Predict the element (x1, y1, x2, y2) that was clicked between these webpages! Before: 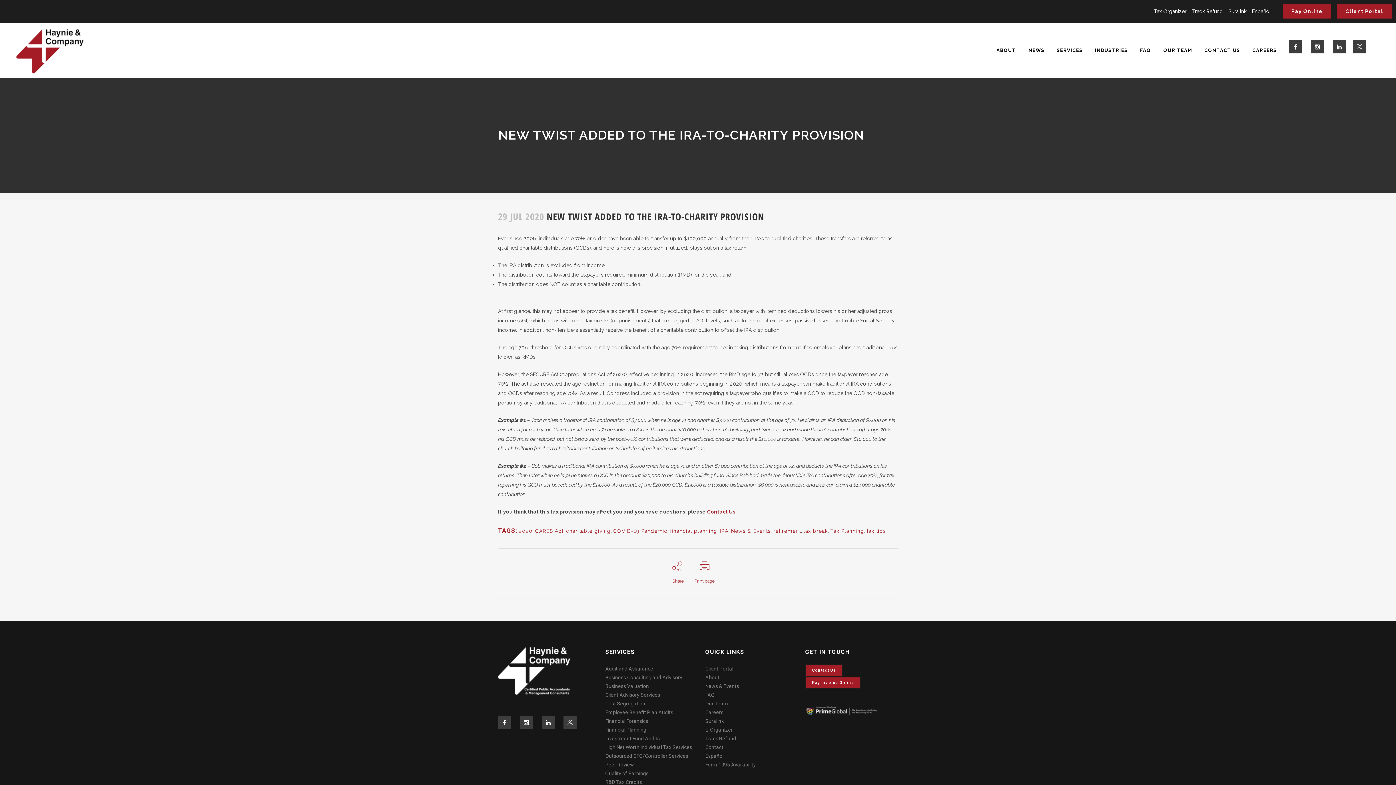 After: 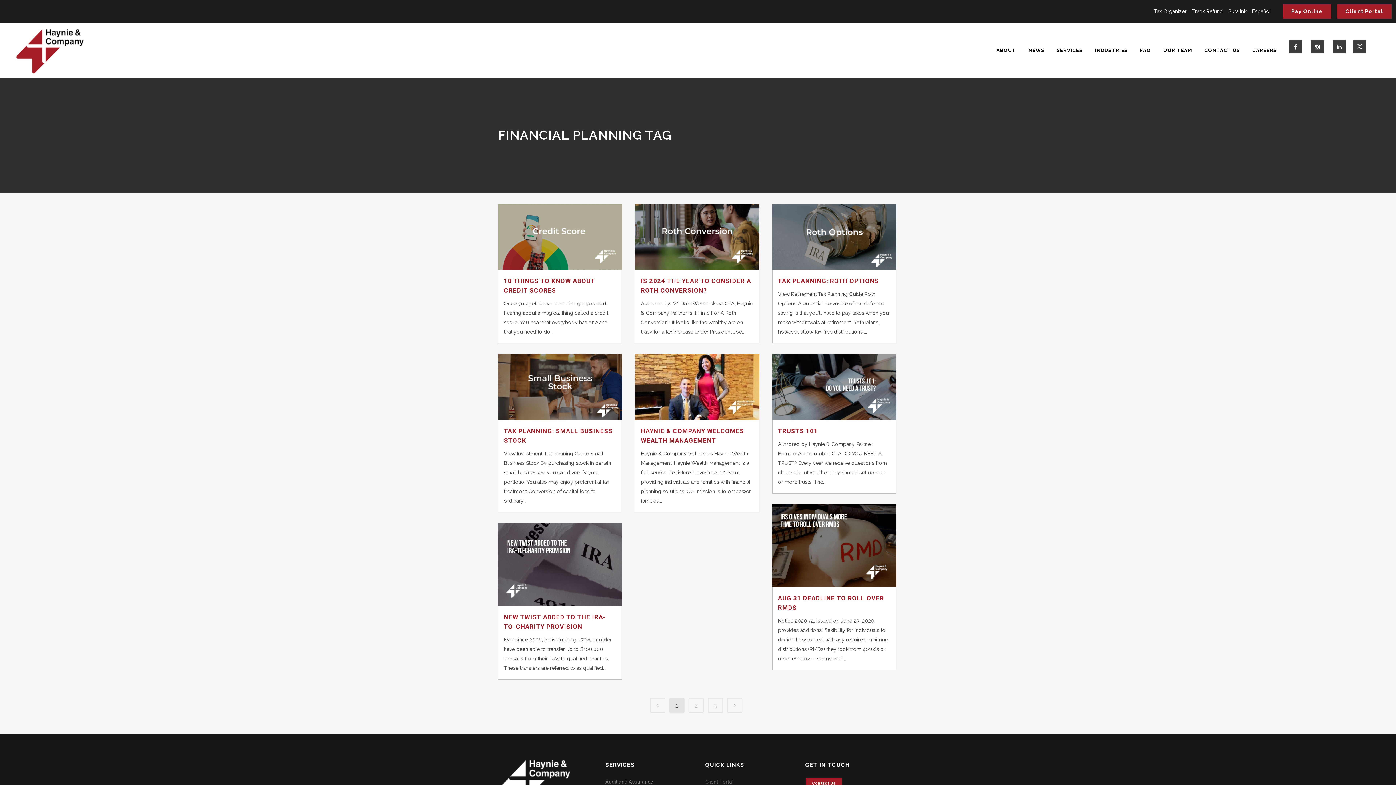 Action: label: financial planning bbox: (670, 528, 717, 534)